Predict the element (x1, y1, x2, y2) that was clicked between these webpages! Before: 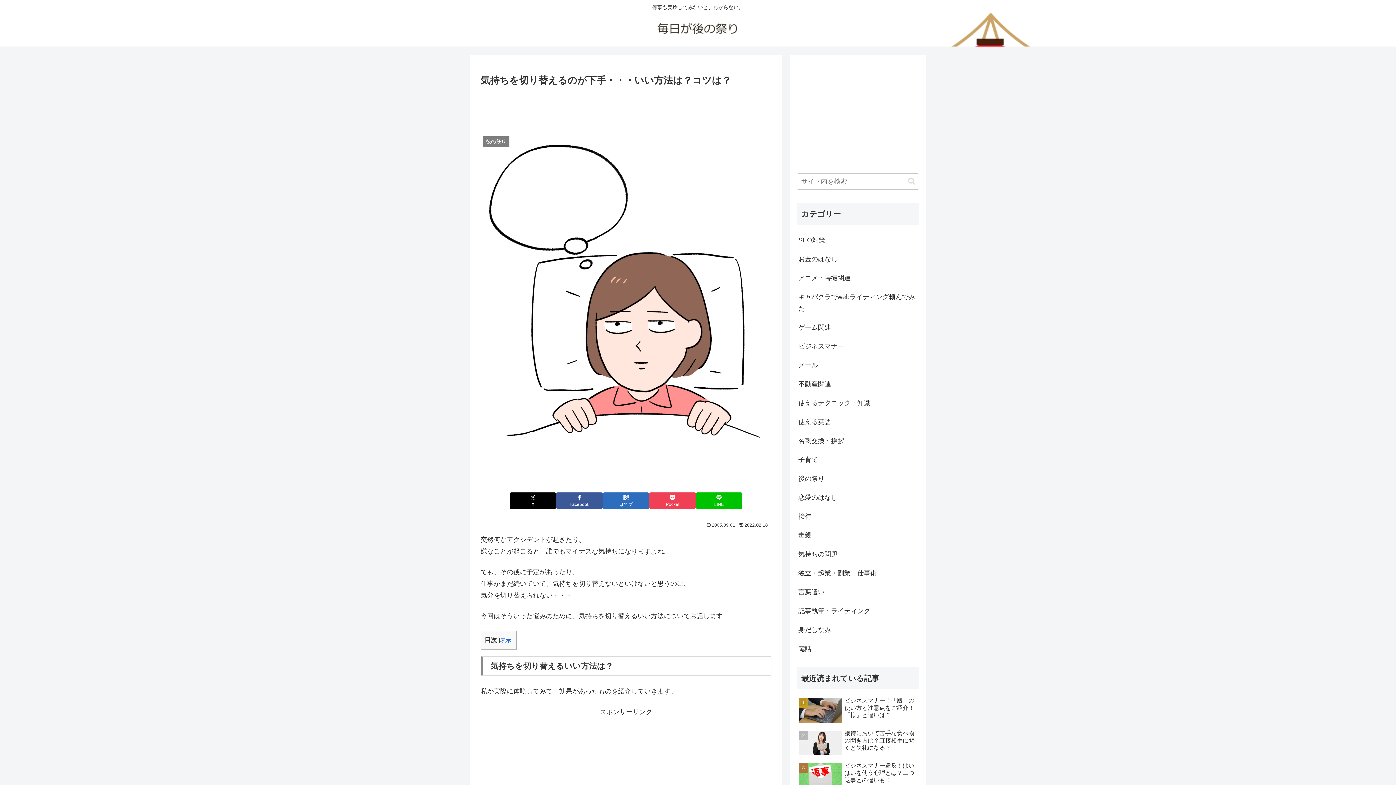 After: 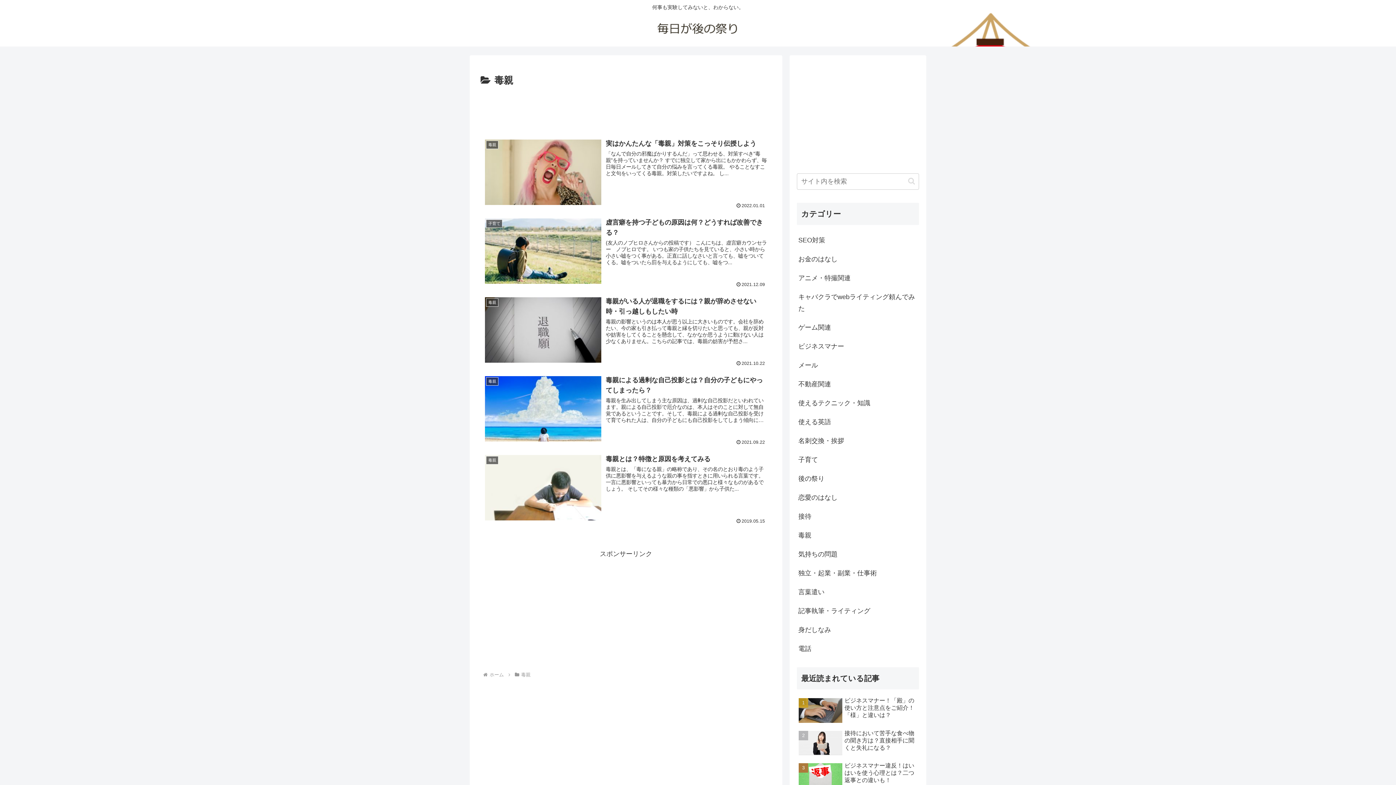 Action: bbox: (797, 526, 919, 545) label: 毒親